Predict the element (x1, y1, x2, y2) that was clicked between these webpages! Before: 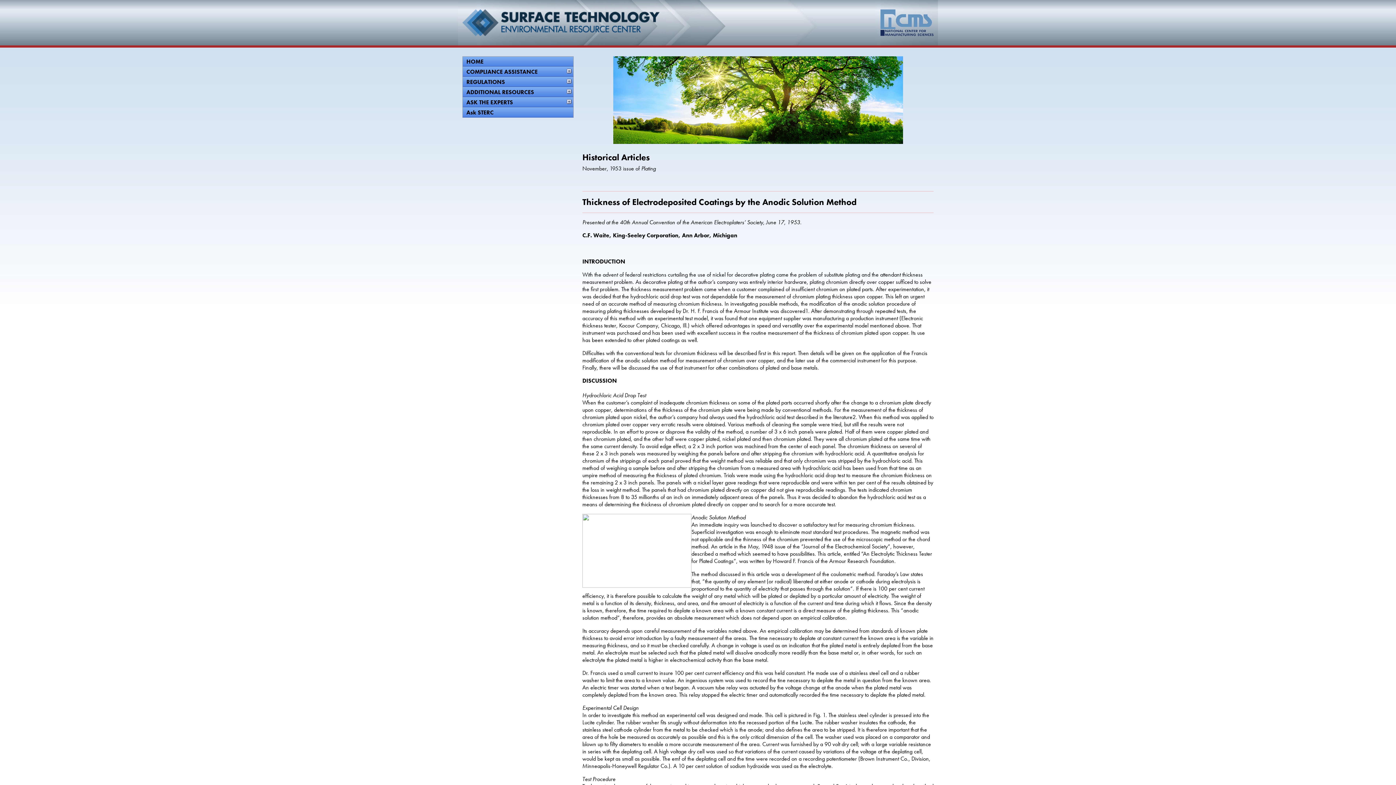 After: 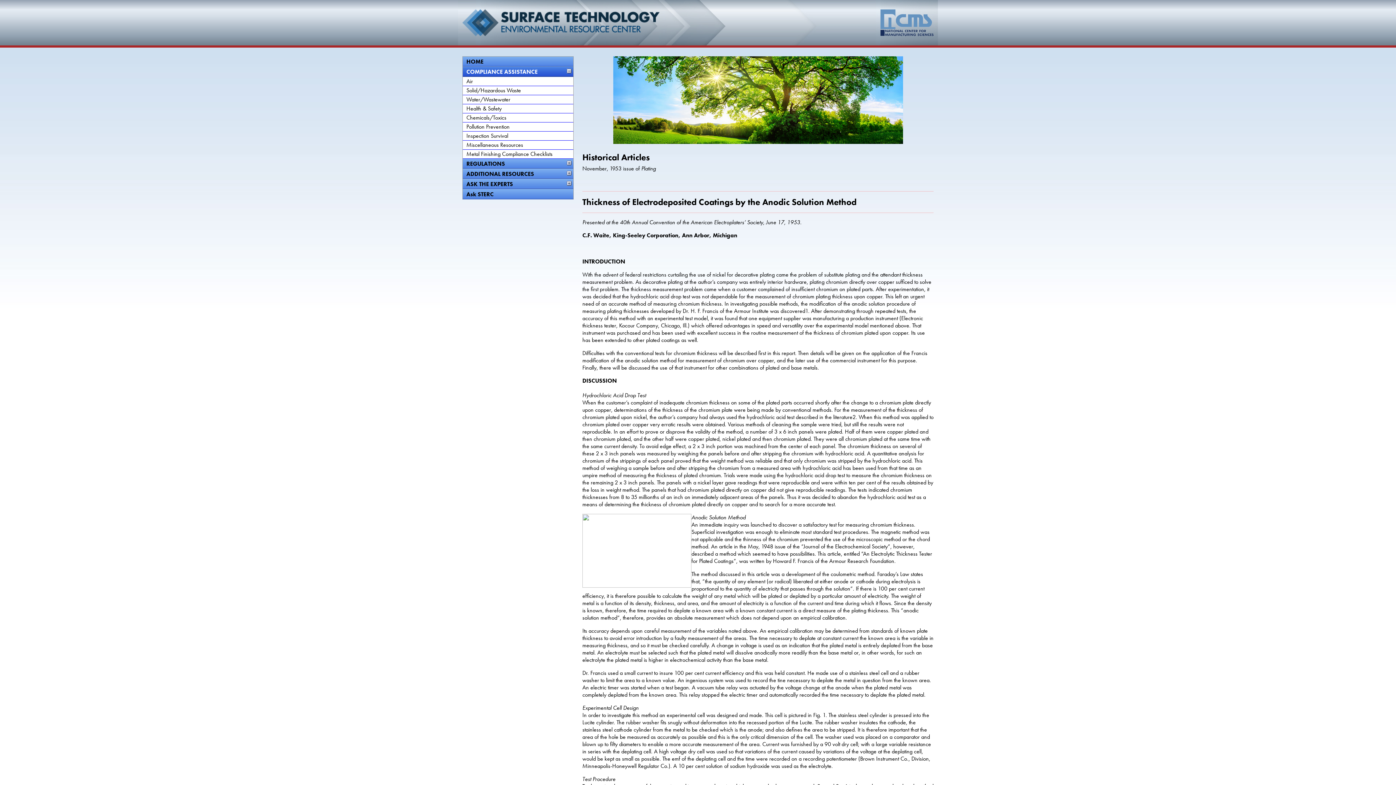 Action: bbox: (462, 66, 573, 77) label: COMPLIANCE ASSISTANCE